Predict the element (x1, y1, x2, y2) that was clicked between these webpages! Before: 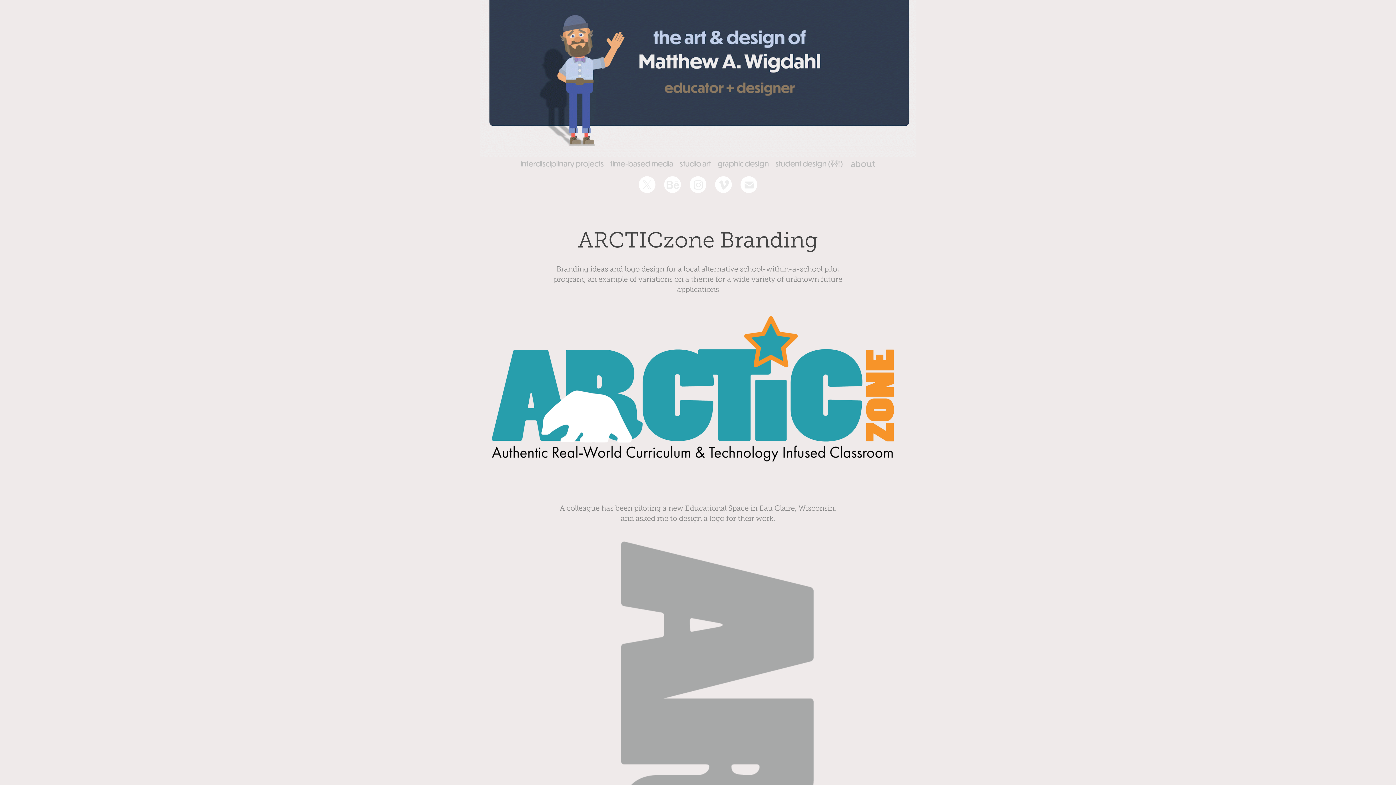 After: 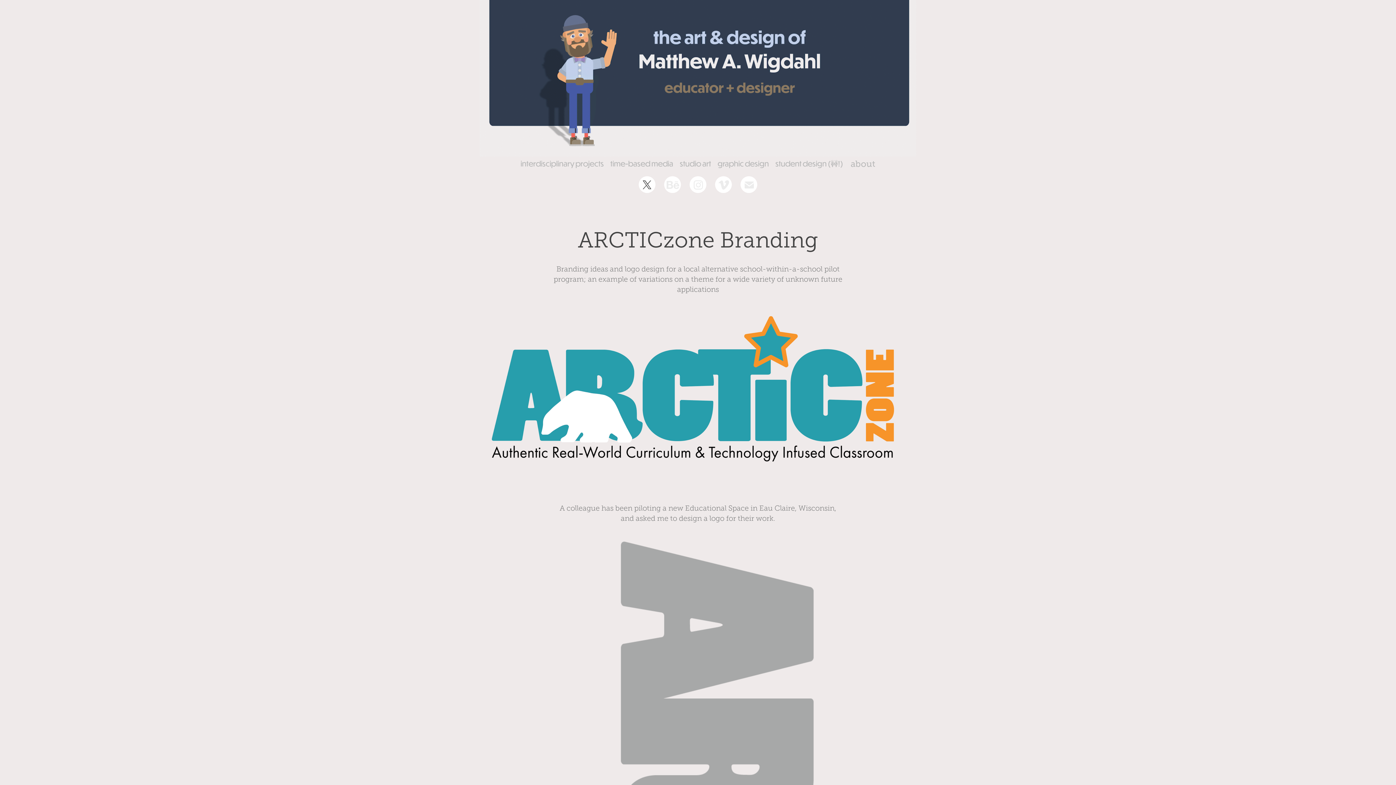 Action: bbox: (638, 176, 655, 193)